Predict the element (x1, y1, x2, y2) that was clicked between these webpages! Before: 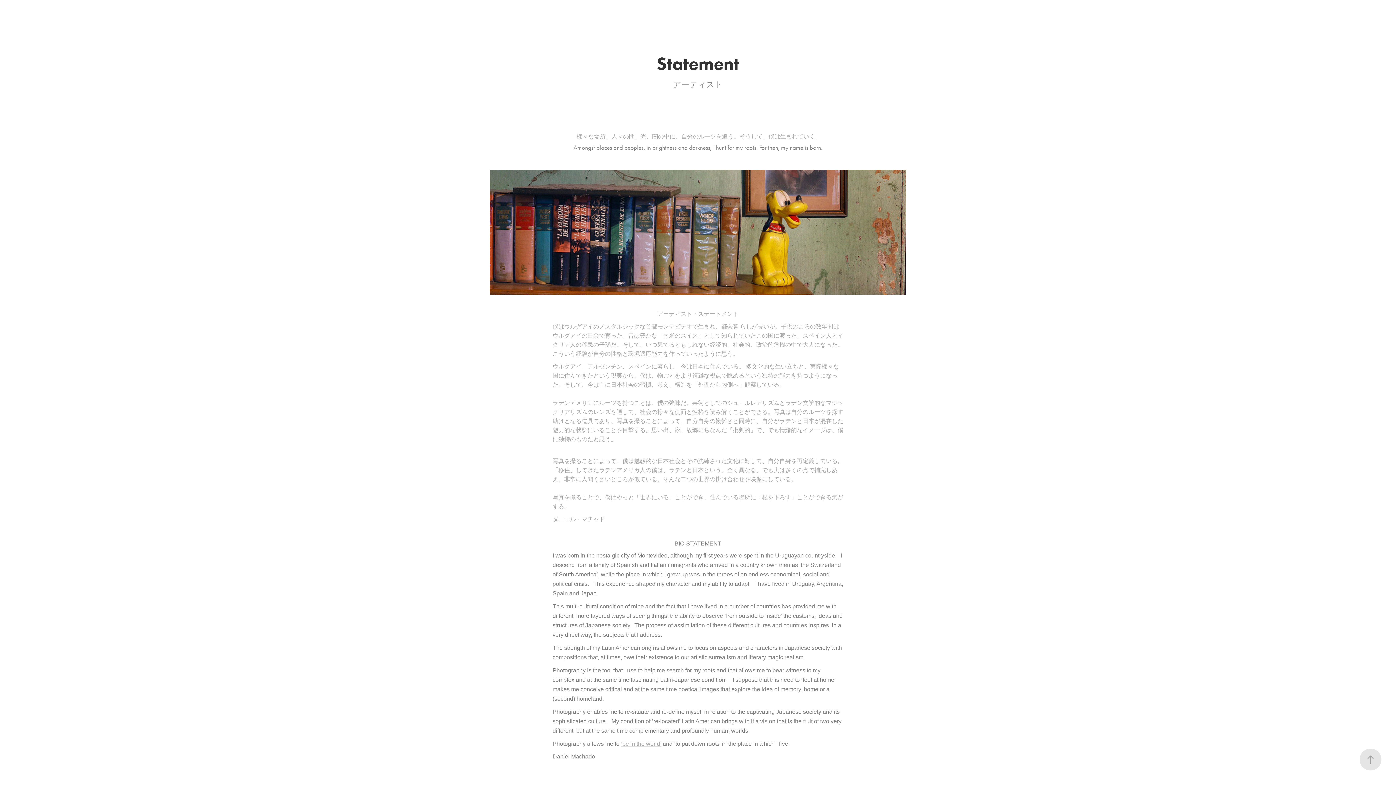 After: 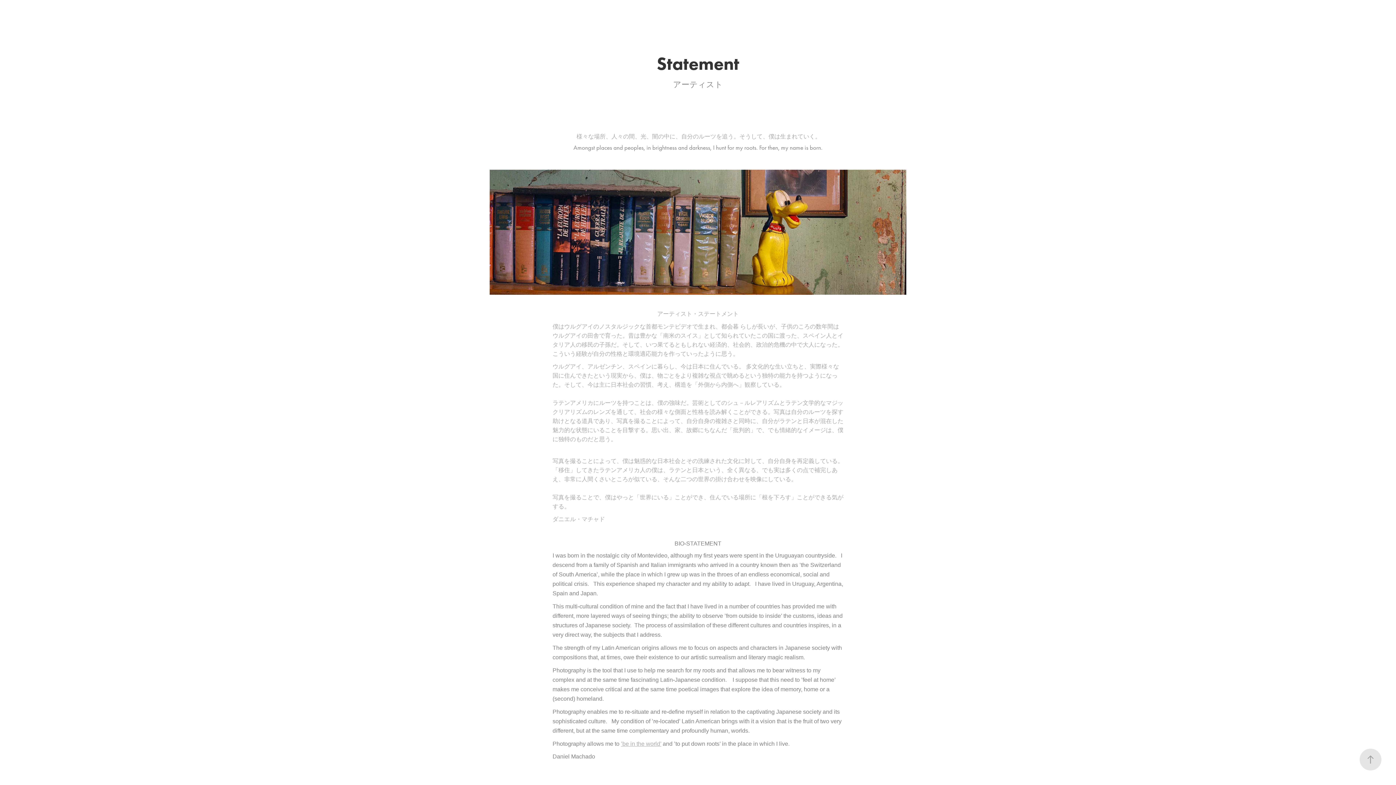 Action: bbox: (142, 8, 175, 17) label: Statement